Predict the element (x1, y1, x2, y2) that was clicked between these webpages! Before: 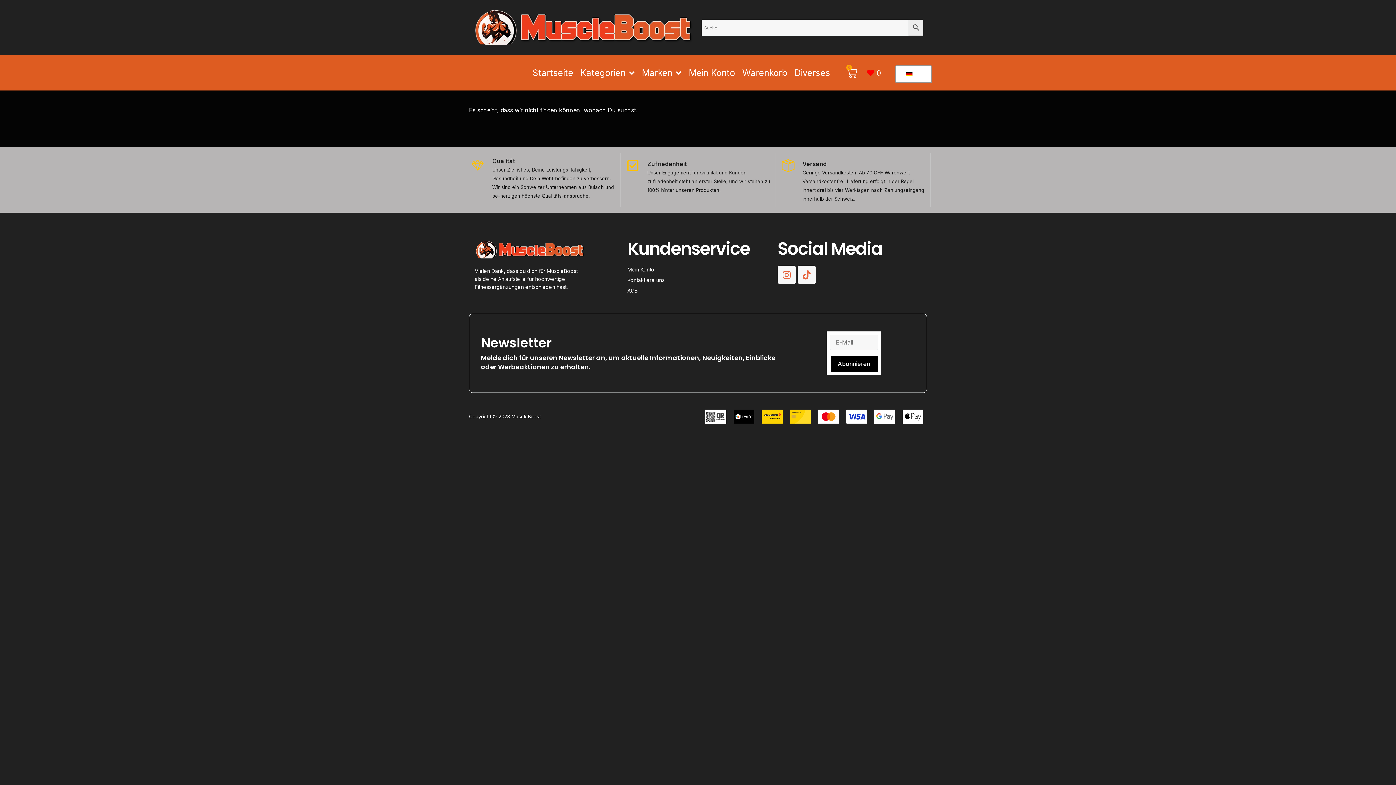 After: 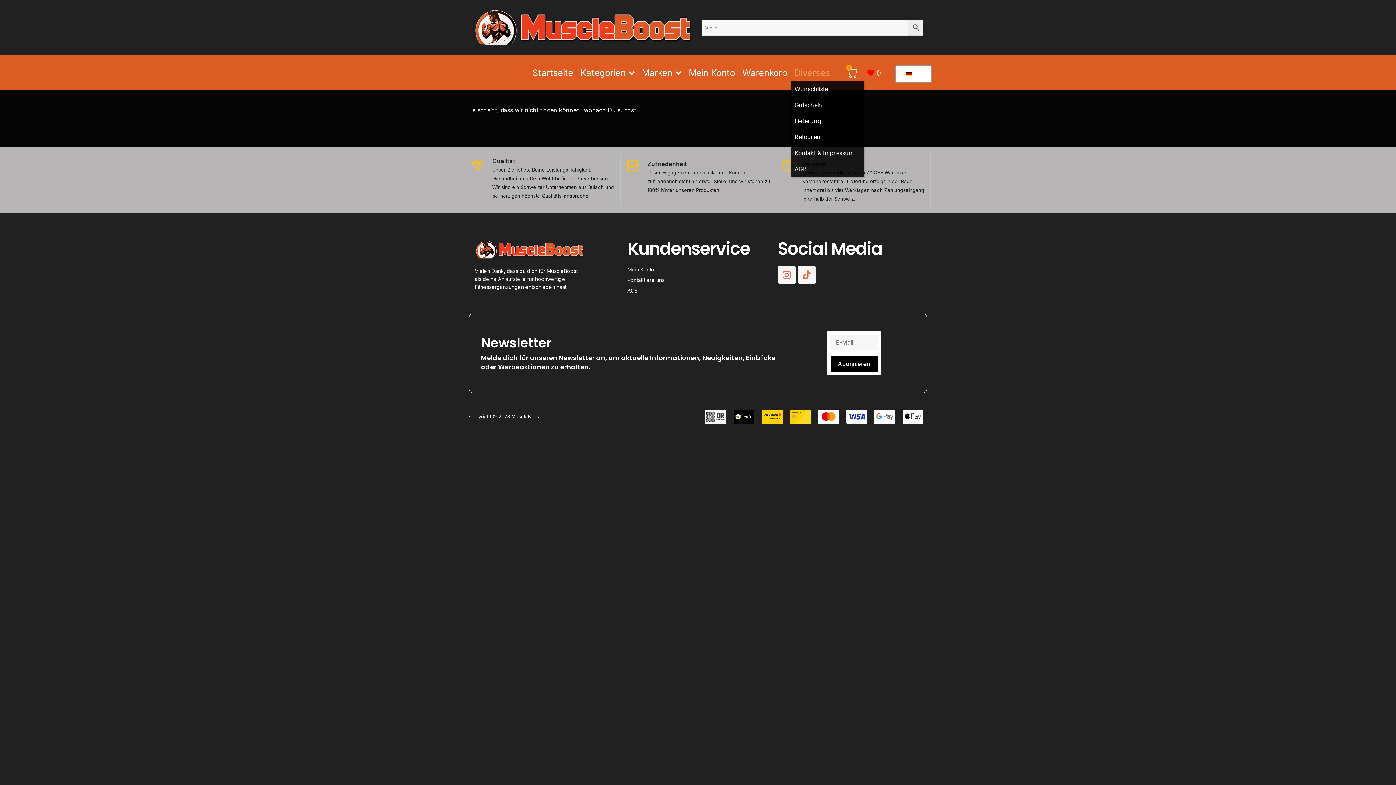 Action: bbox: (791, 64, 834, 80) label: Diverses